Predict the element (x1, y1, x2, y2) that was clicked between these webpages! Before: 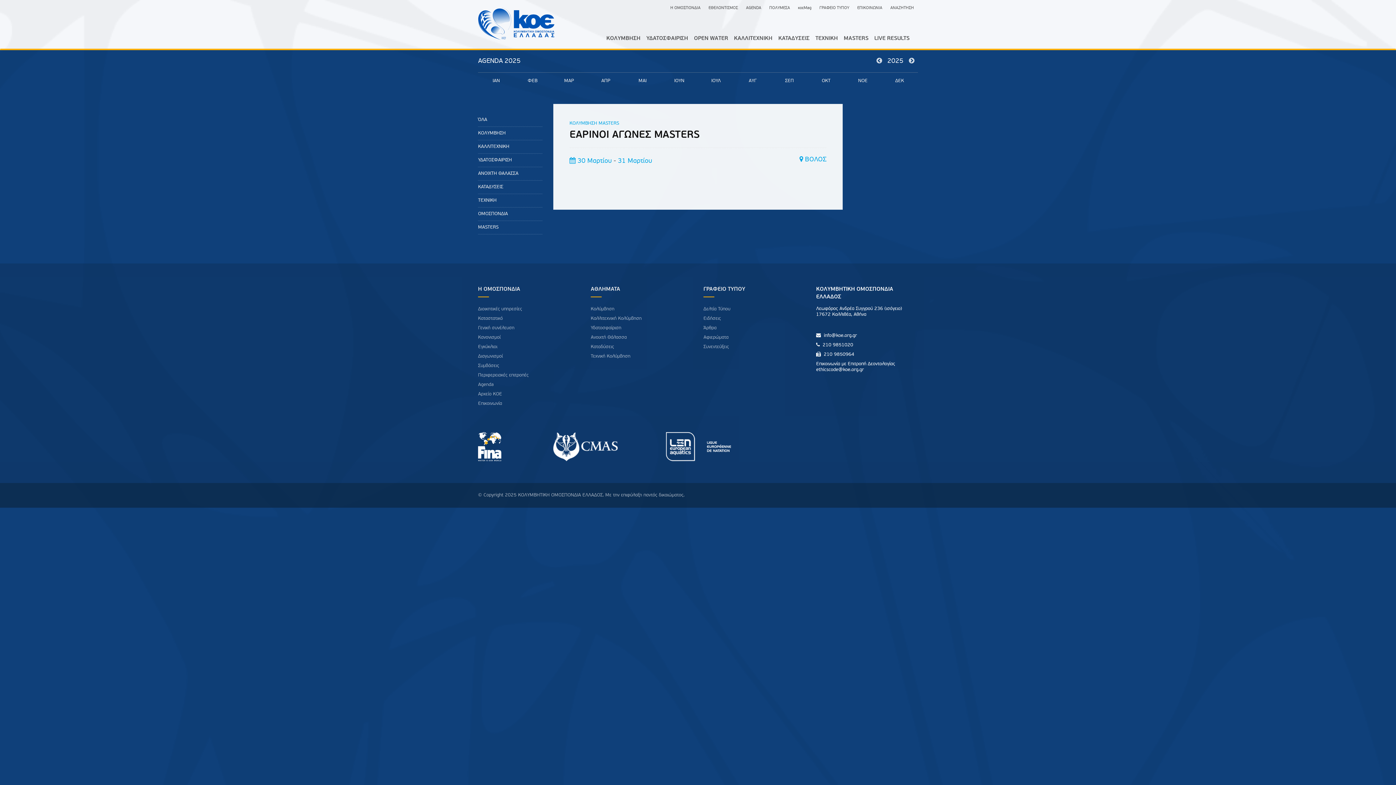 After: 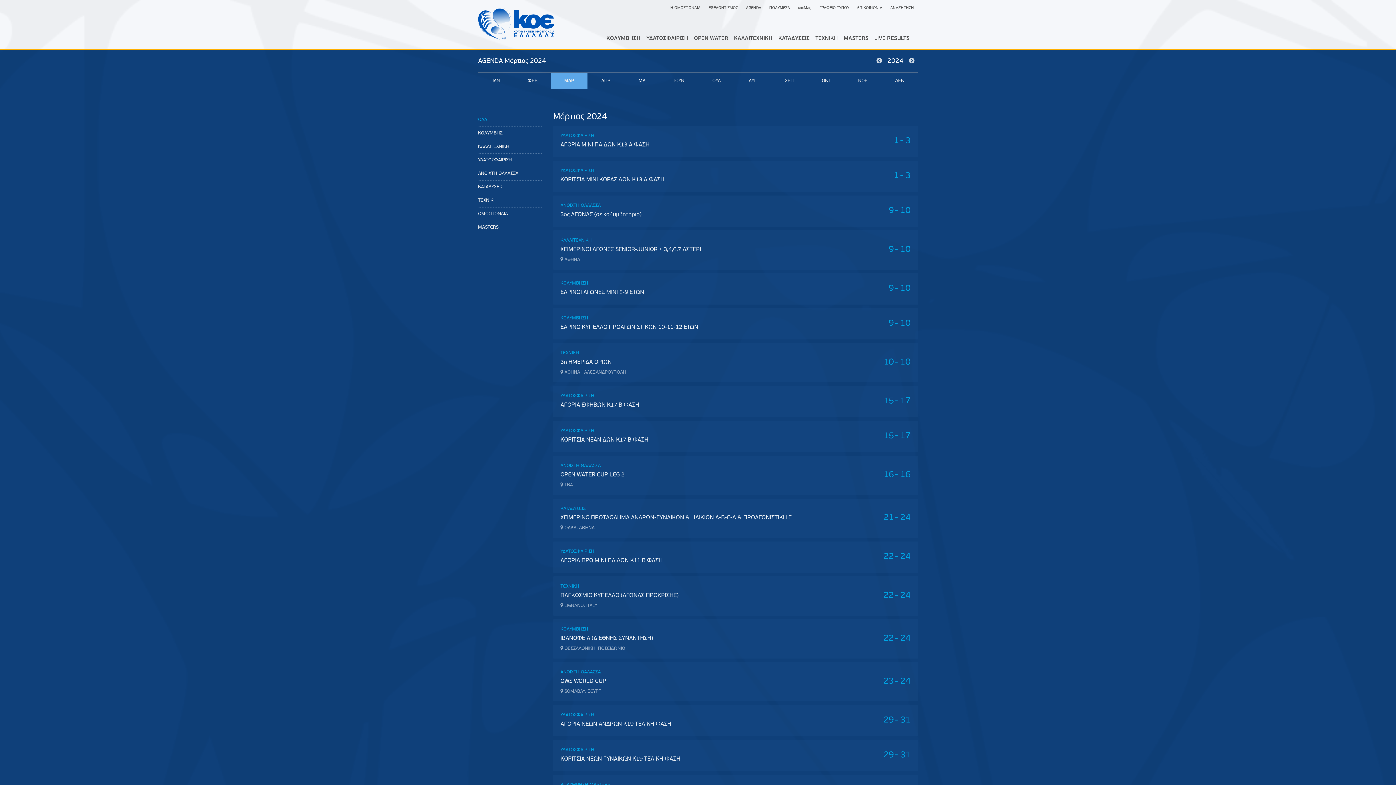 Action: label: 30 Μαρτίου bbox: (577, 157, 611, 164)